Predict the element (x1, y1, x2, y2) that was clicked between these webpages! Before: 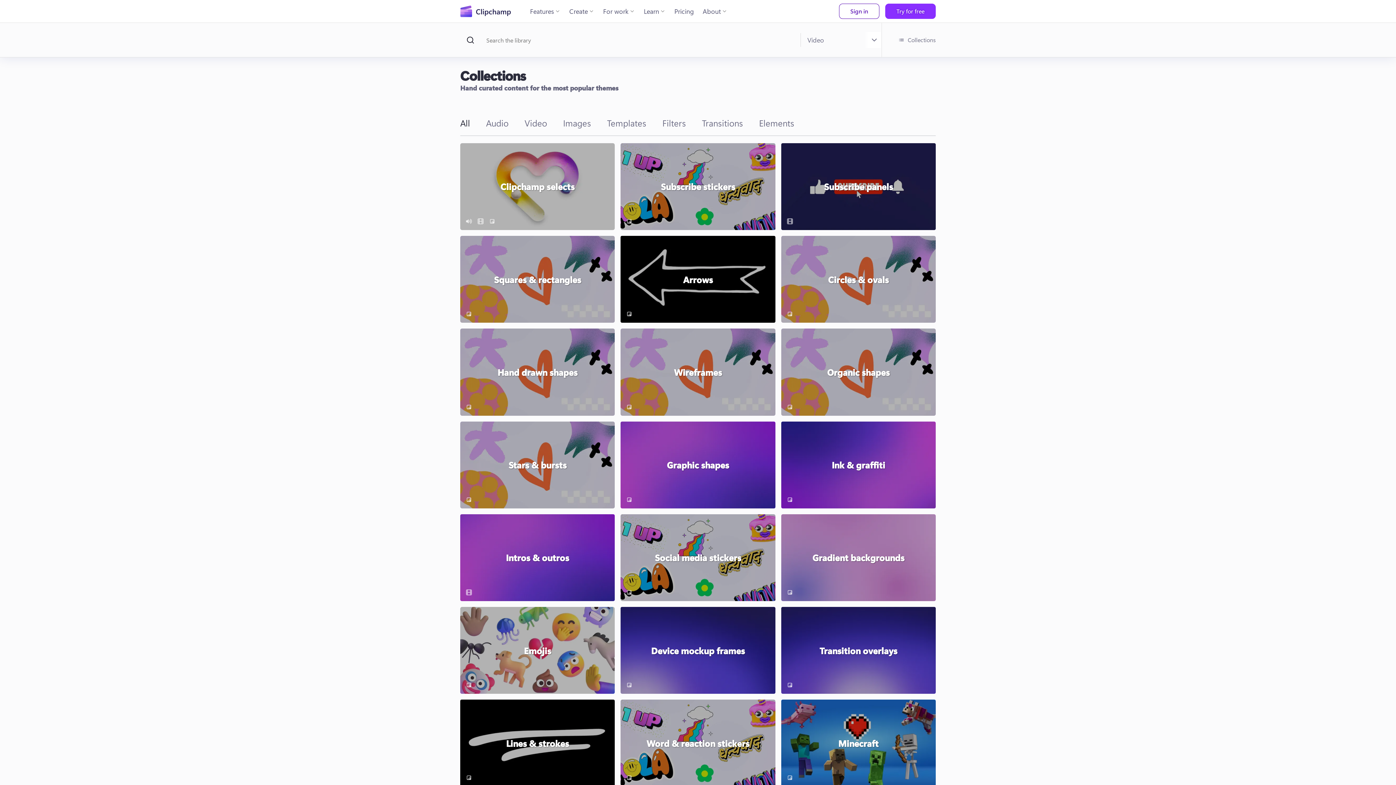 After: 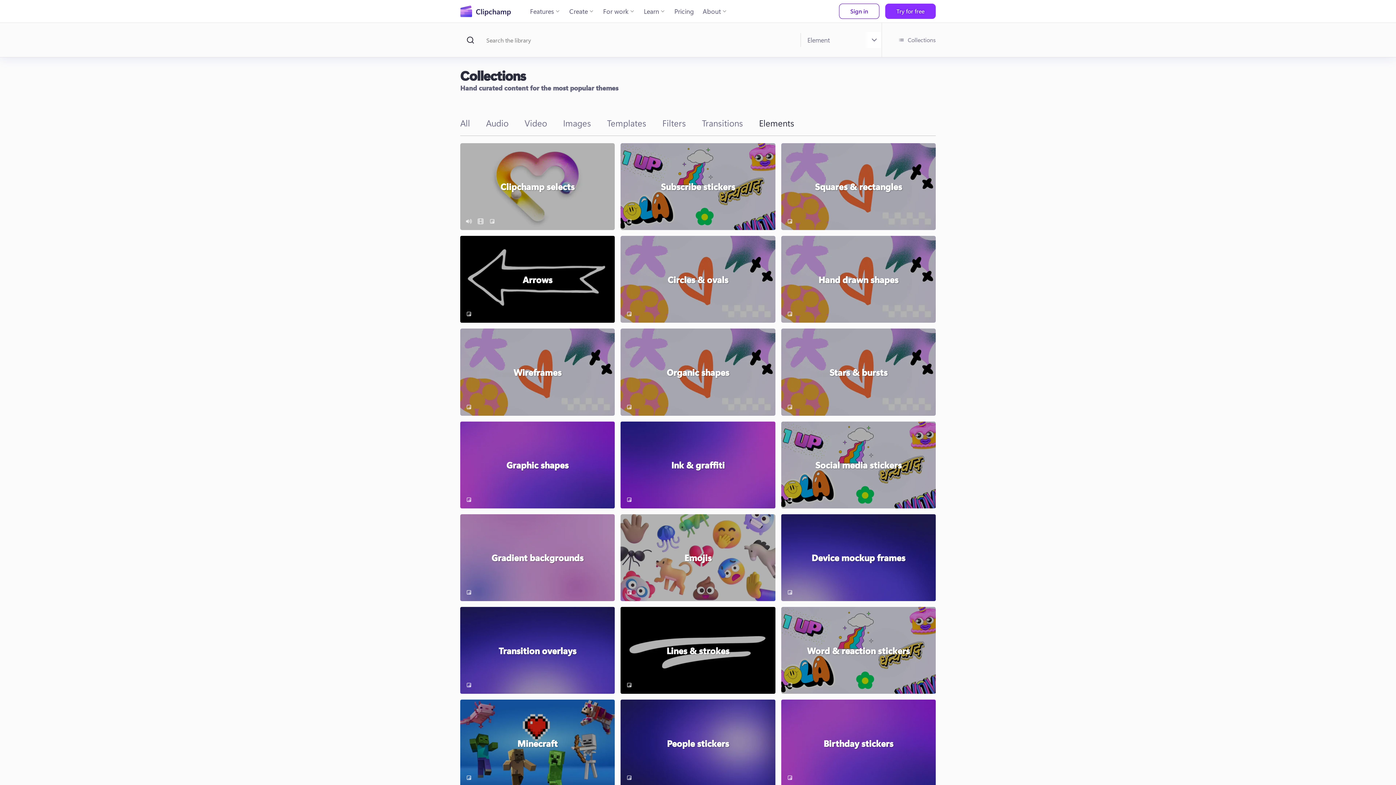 Action: label: Elements bbox: (759, 110, 794, 135)